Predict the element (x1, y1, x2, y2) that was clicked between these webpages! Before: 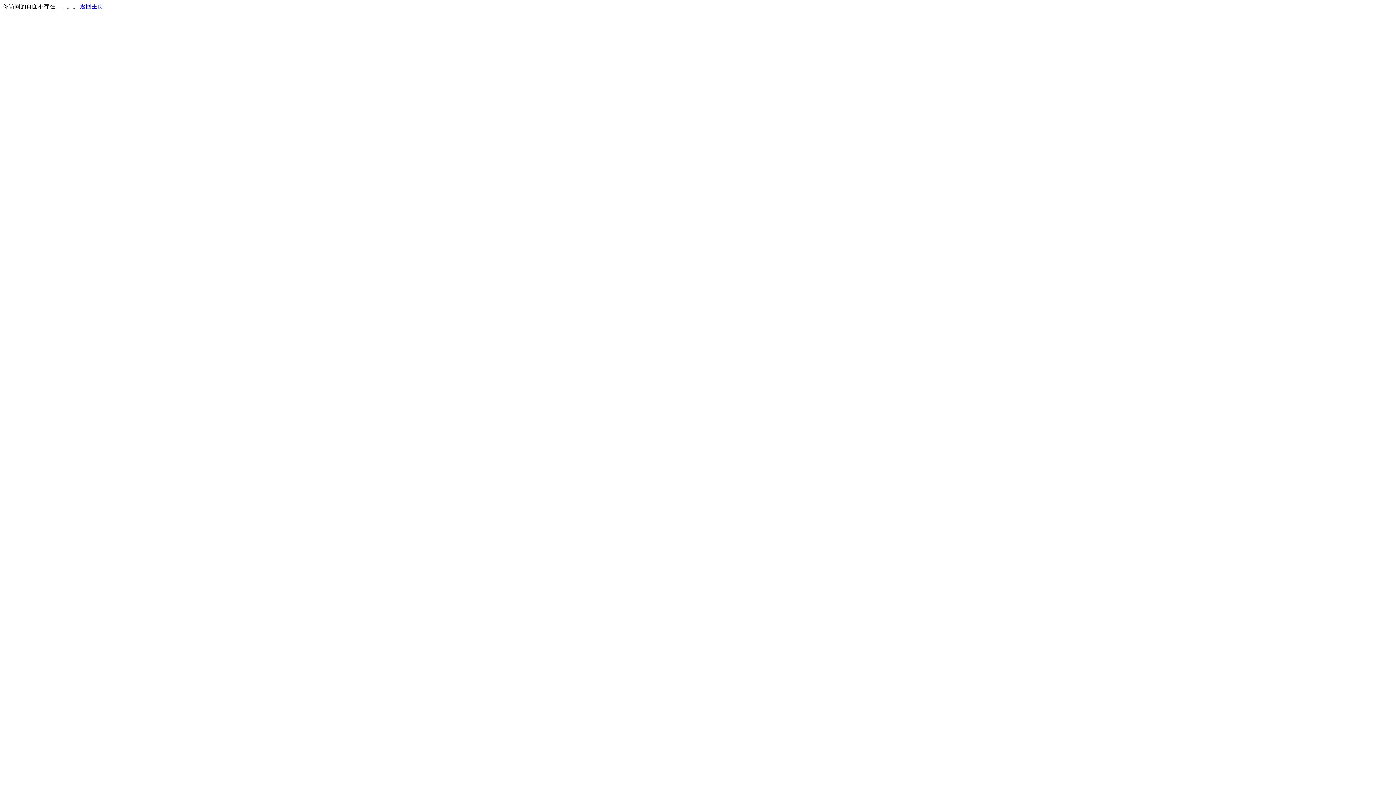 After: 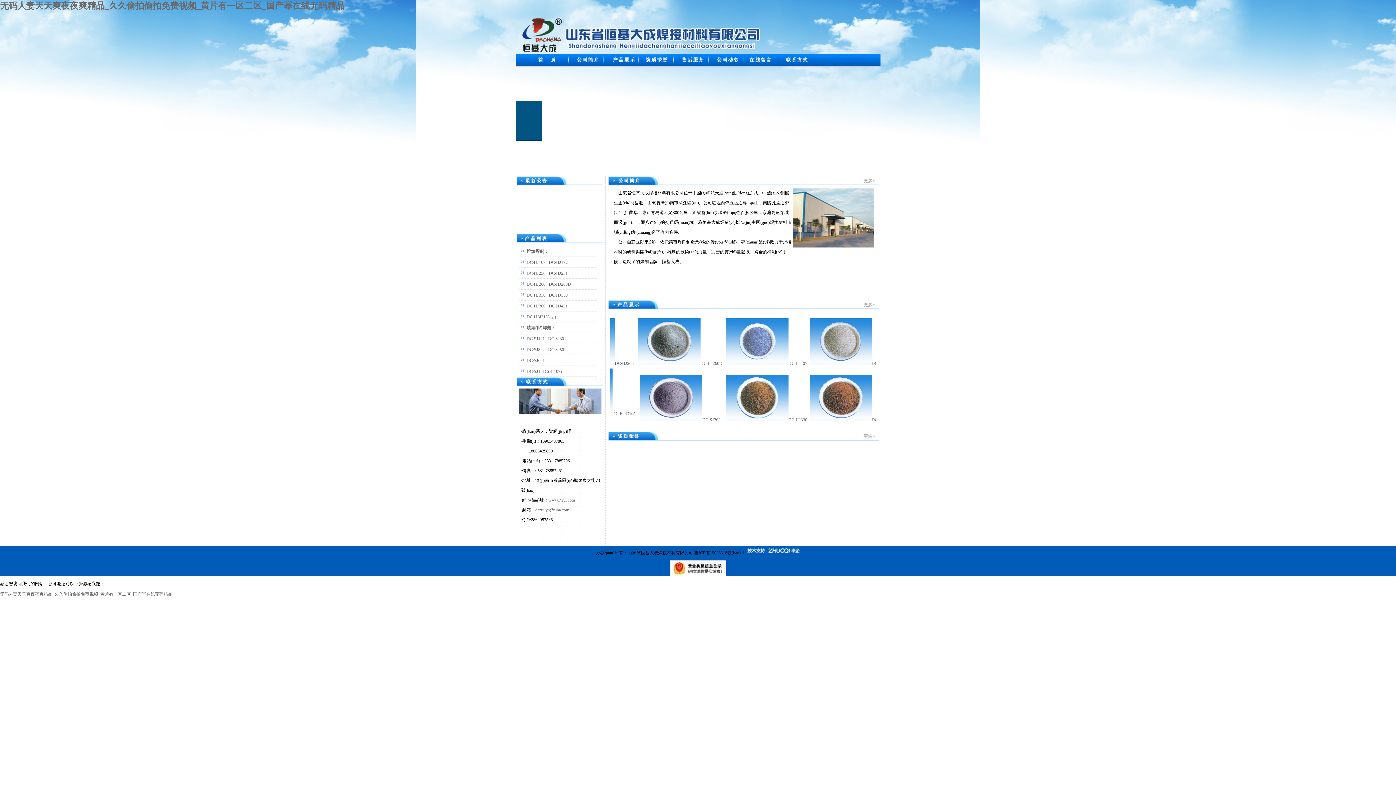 Action: bbox: (80, 3, 103, 9) label: 返回主页